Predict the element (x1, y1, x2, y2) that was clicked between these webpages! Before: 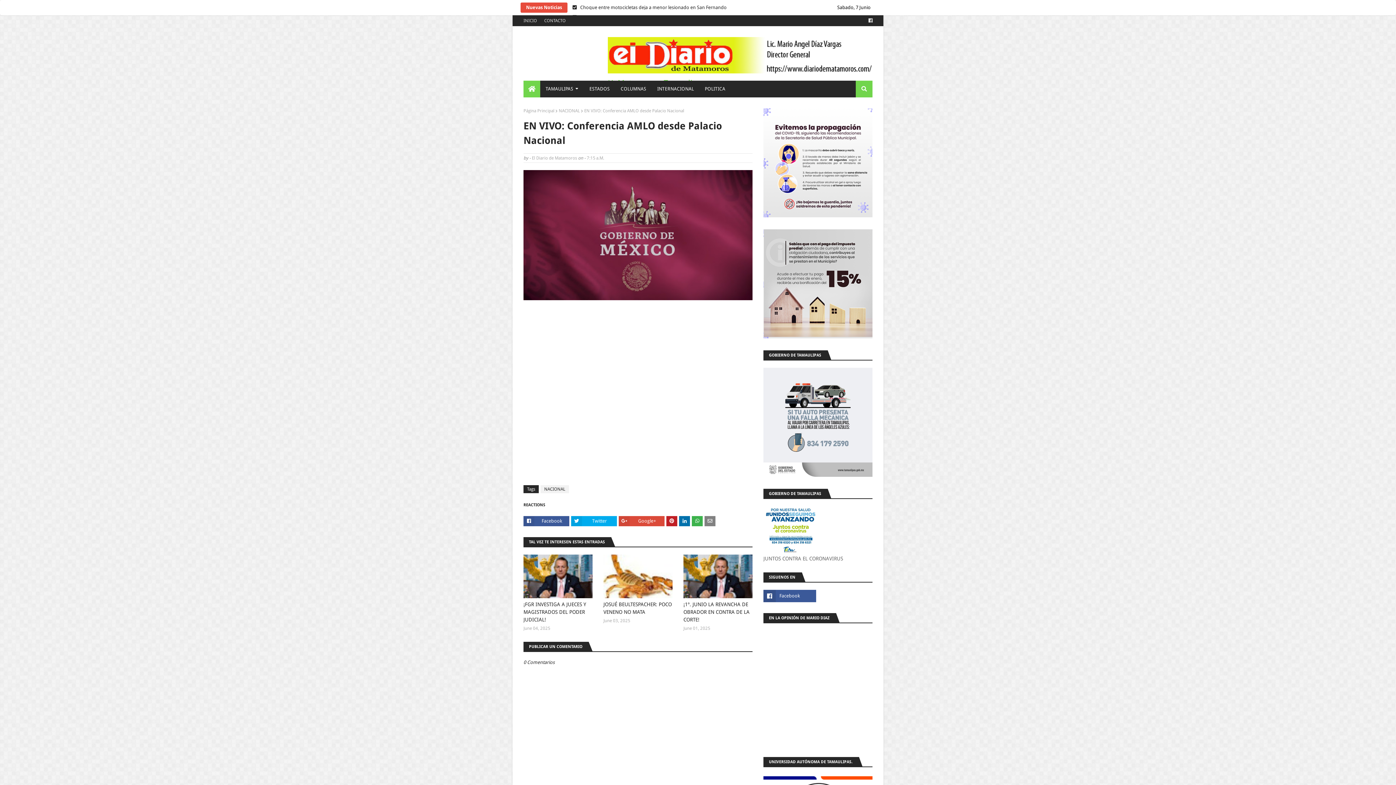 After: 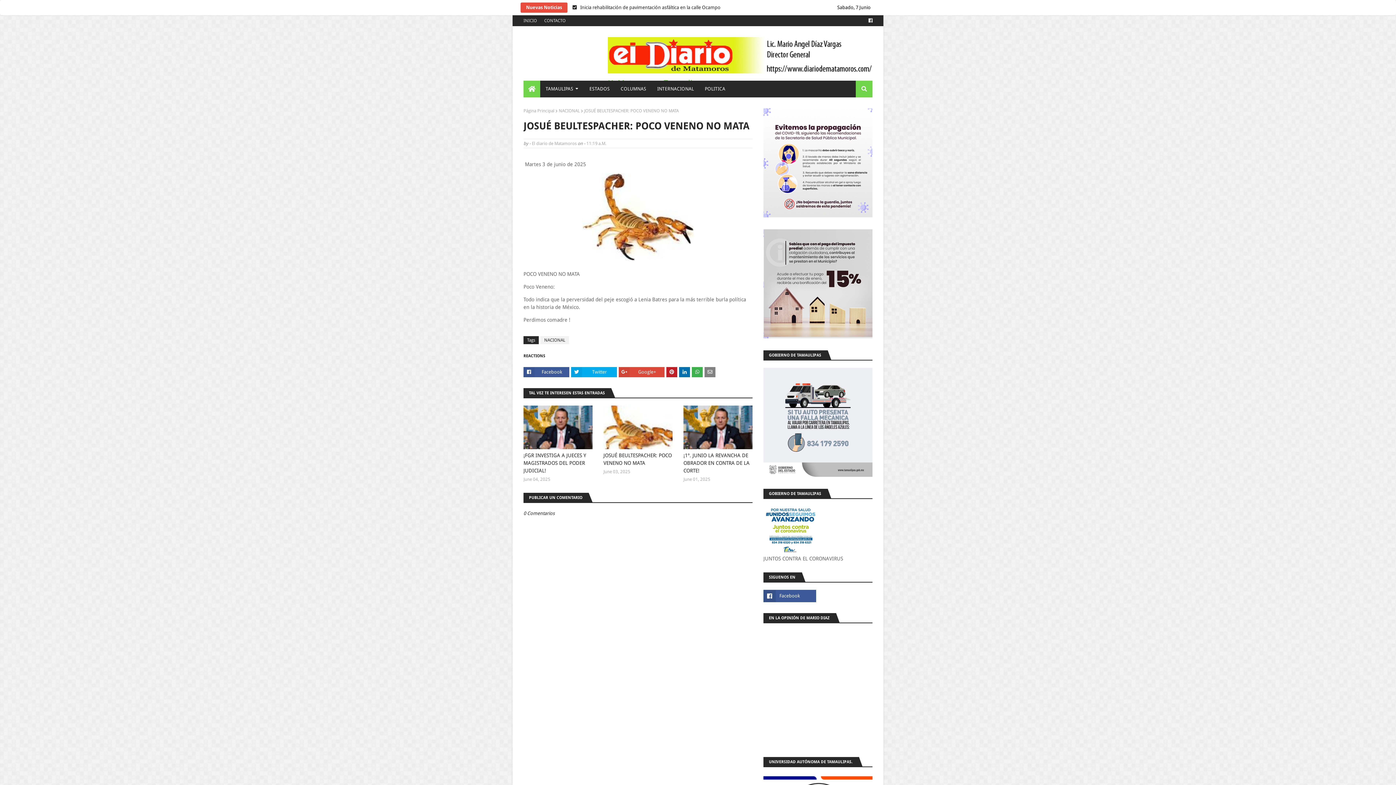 Action: bbox: (603, 601, 672, 616) label: JOSUÉ BEULTESPACHER: POCO VENENO NO MATA